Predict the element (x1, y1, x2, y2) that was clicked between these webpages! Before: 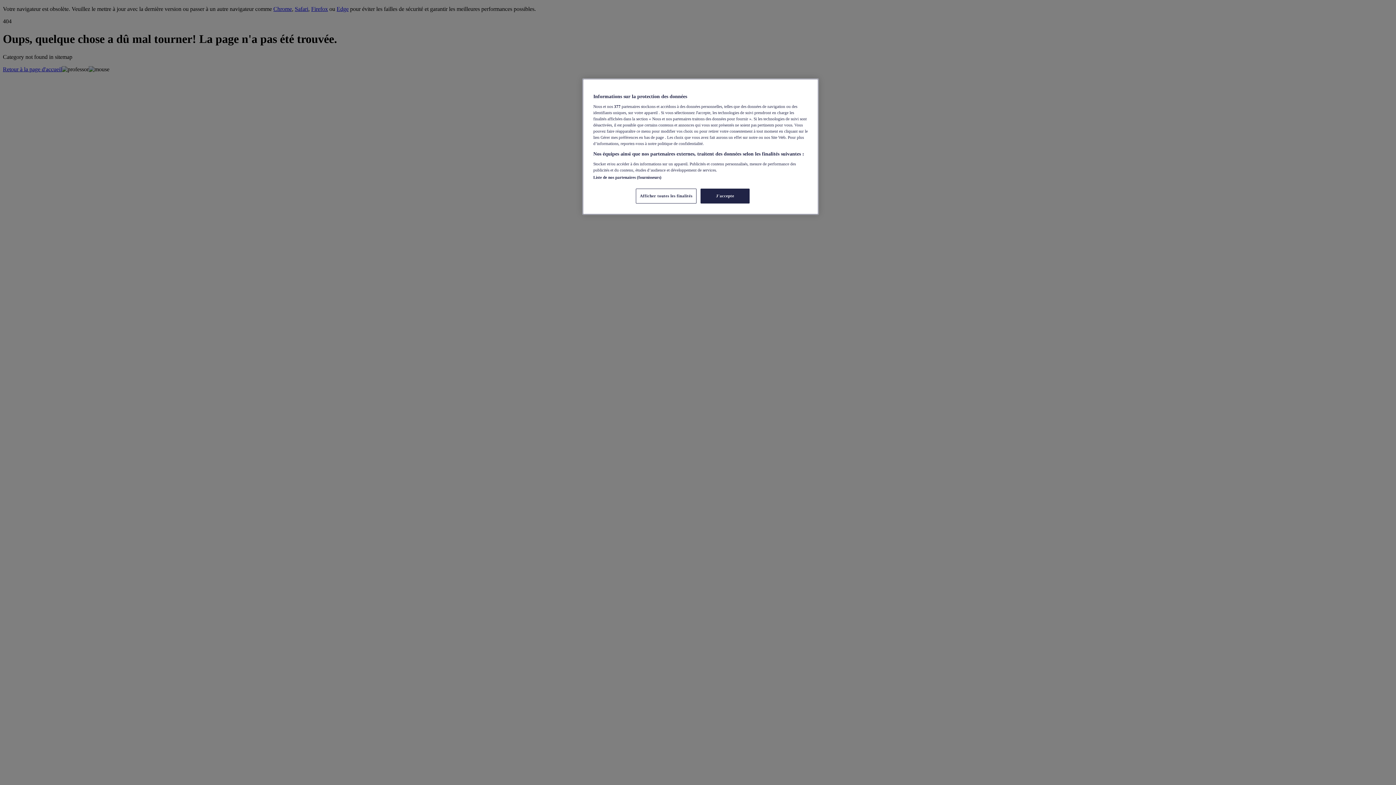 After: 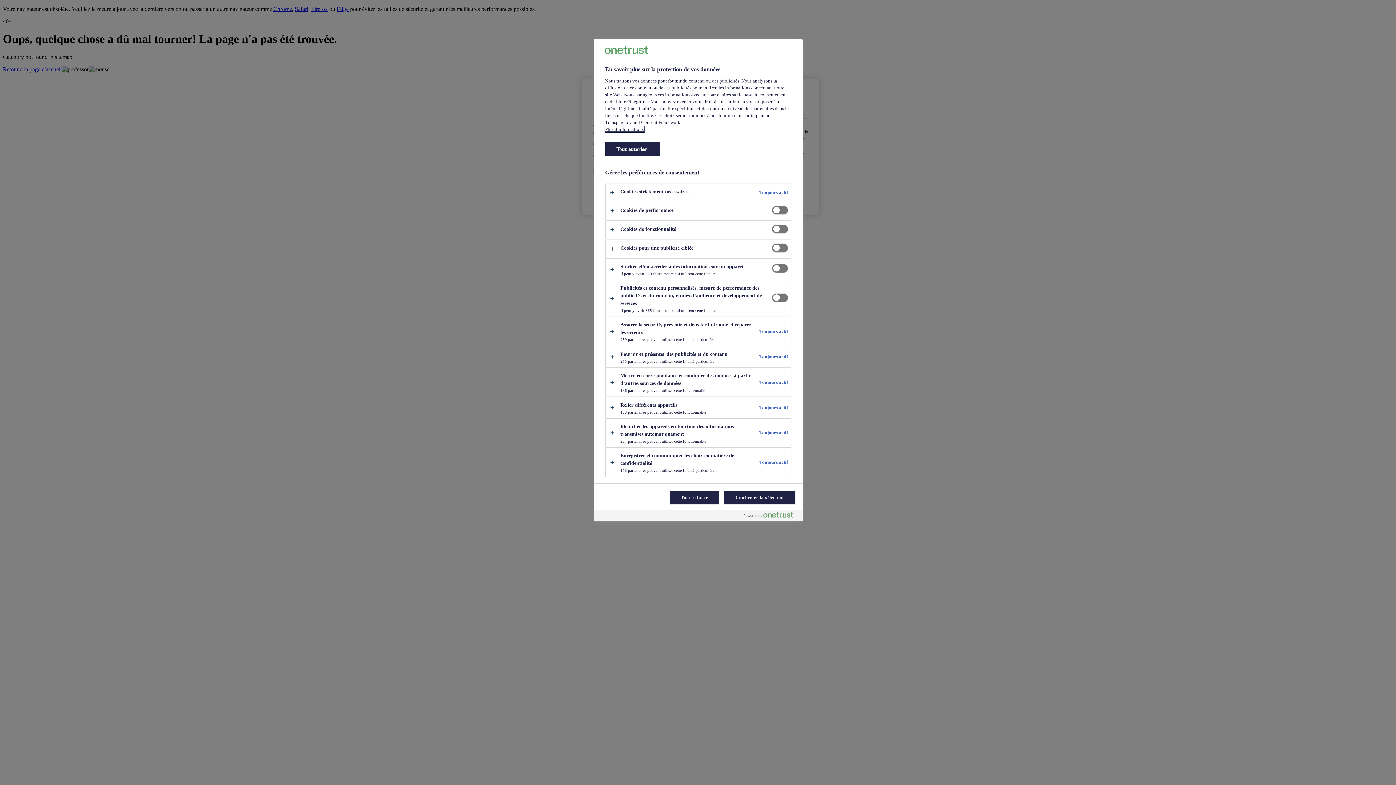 Action: bbox: (636, 188, 696, 203) label: Afficher toutes les finalités